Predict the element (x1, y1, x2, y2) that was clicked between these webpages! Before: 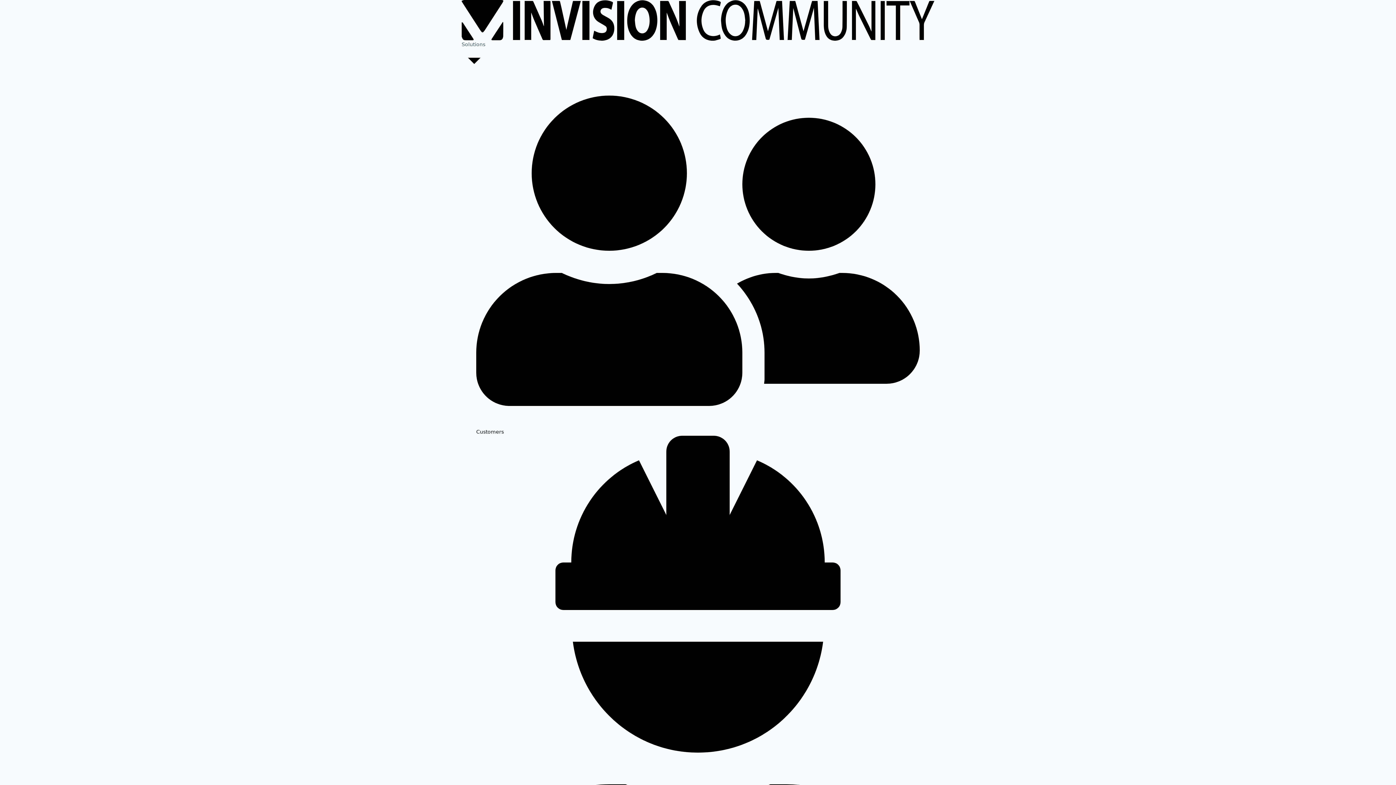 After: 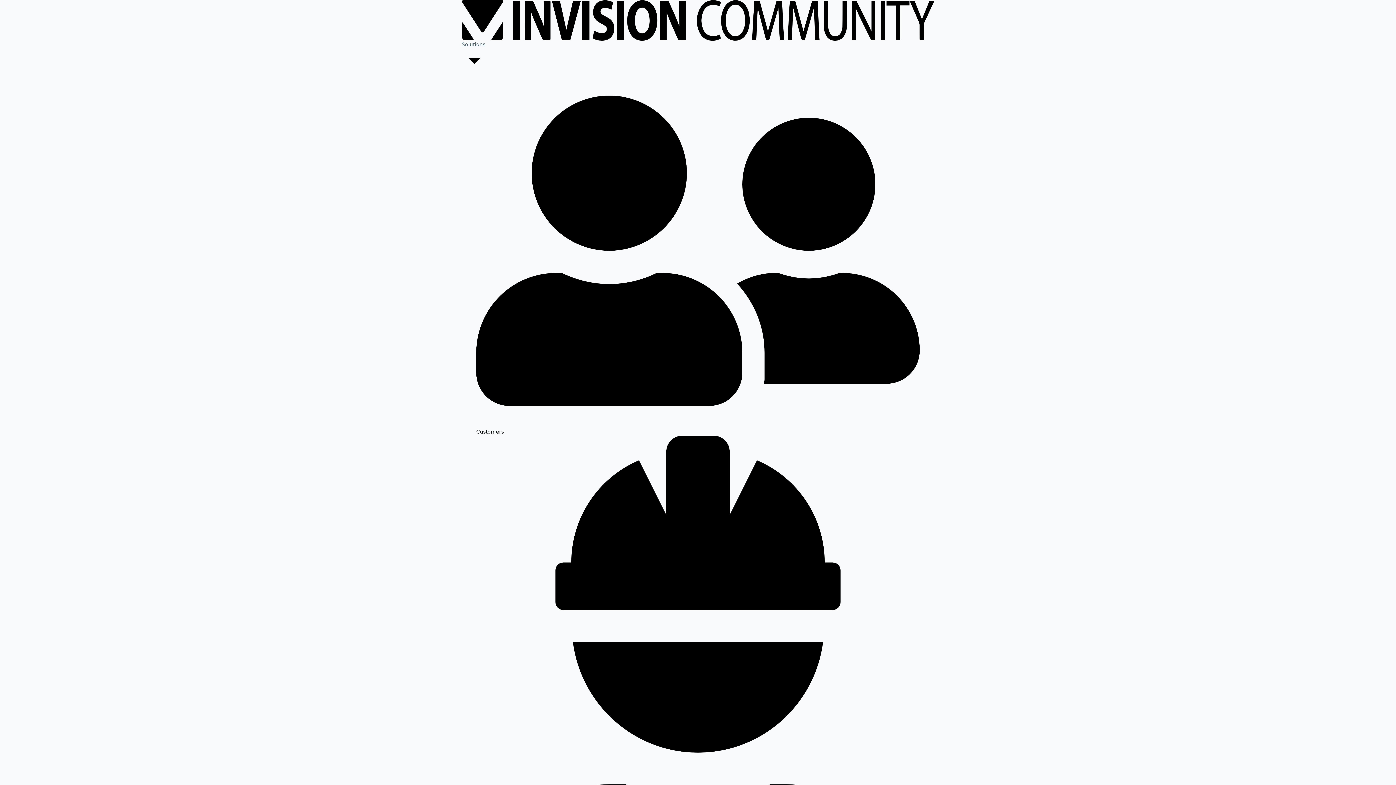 Action: bbox: (476, 73, 920, 436) label: Customers